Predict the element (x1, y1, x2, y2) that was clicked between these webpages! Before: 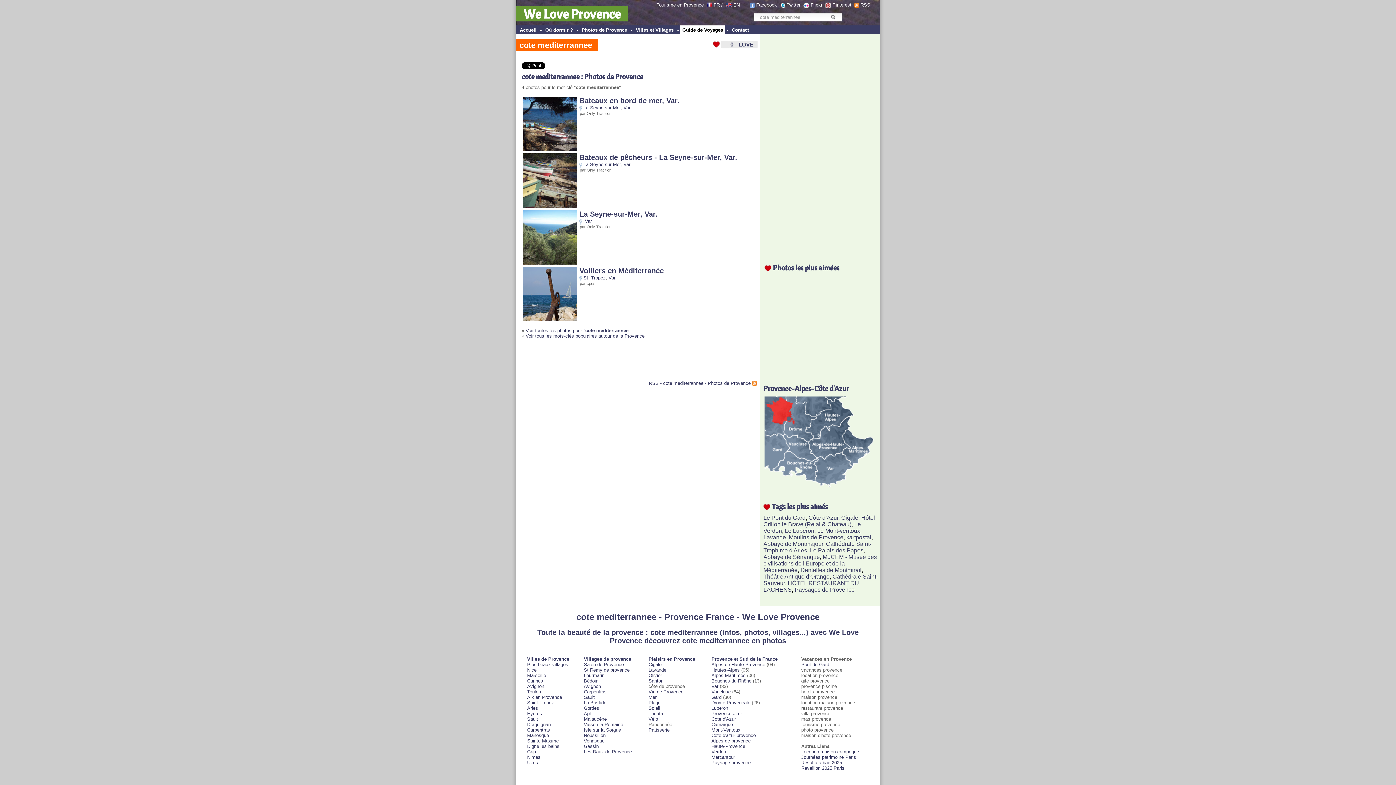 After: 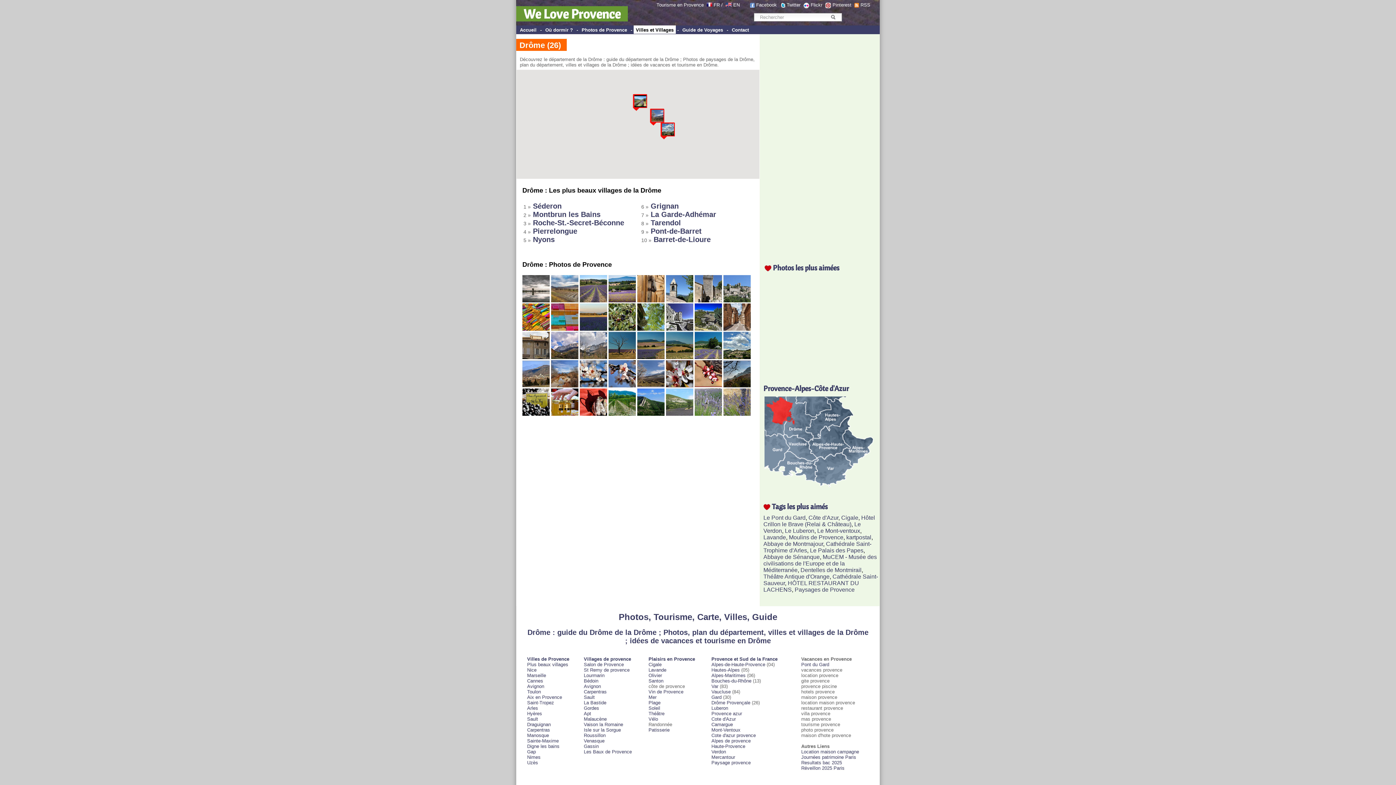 Action: label: Drôme Provençale bbox: (711, 700, 750, 705)